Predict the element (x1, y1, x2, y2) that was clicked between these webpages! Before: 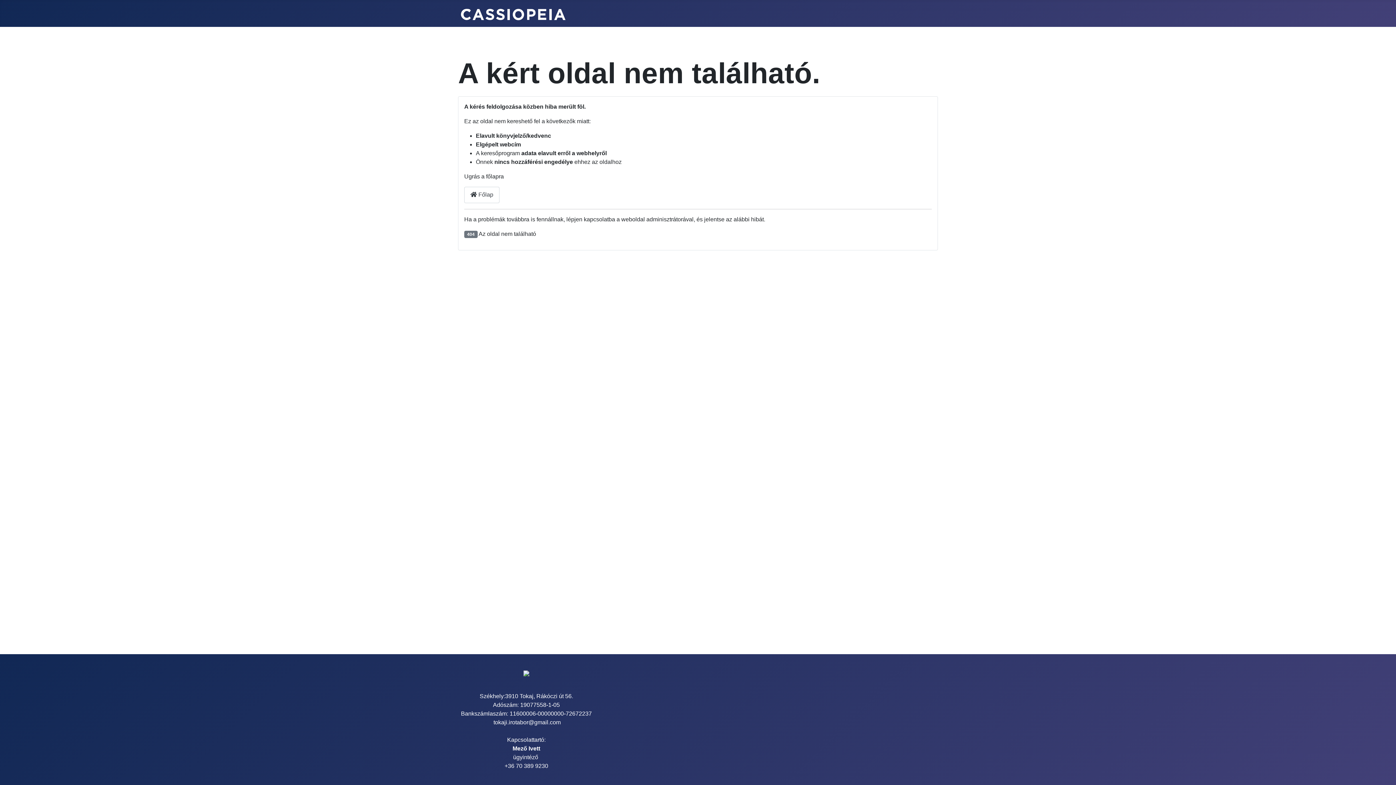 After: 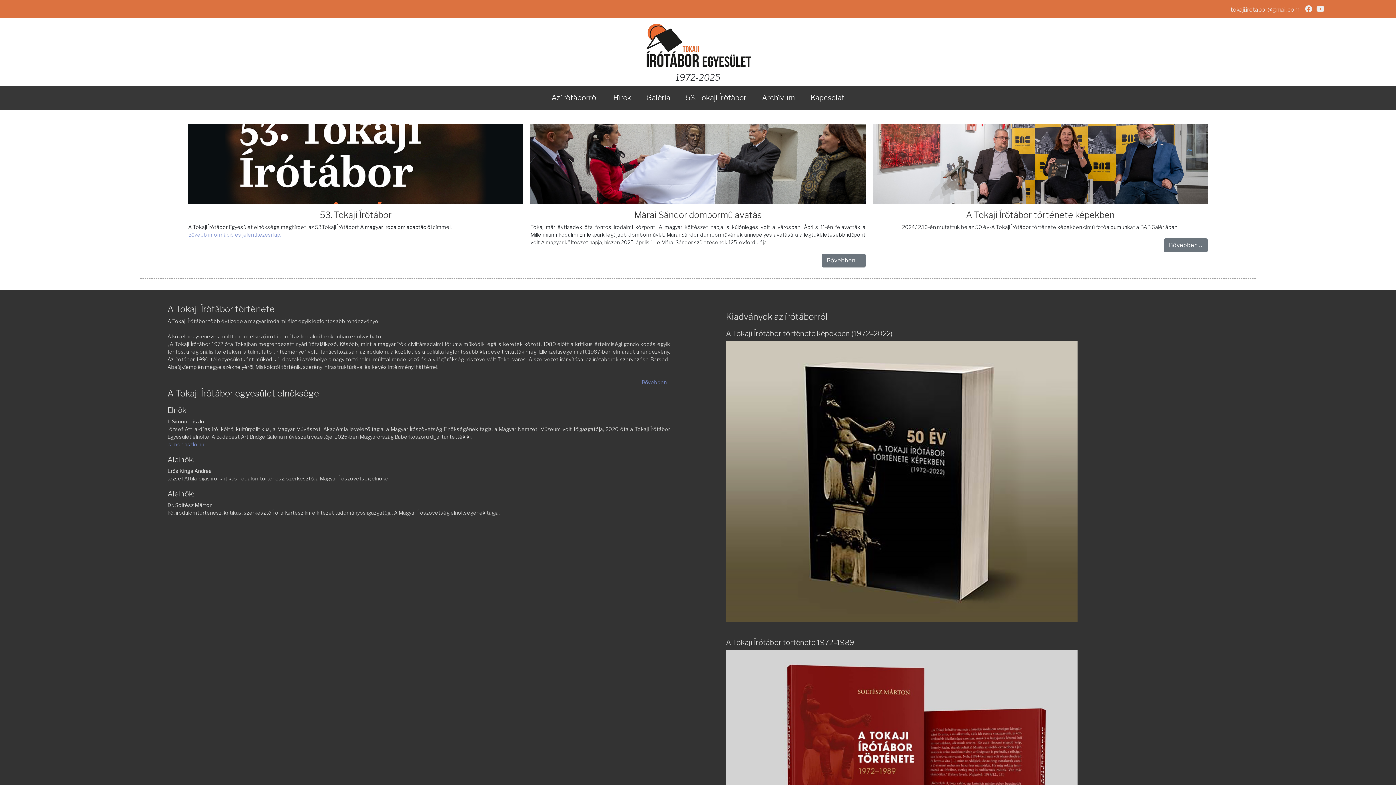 Action: label:  Főlap bbox: (464, 186, 499, 203)